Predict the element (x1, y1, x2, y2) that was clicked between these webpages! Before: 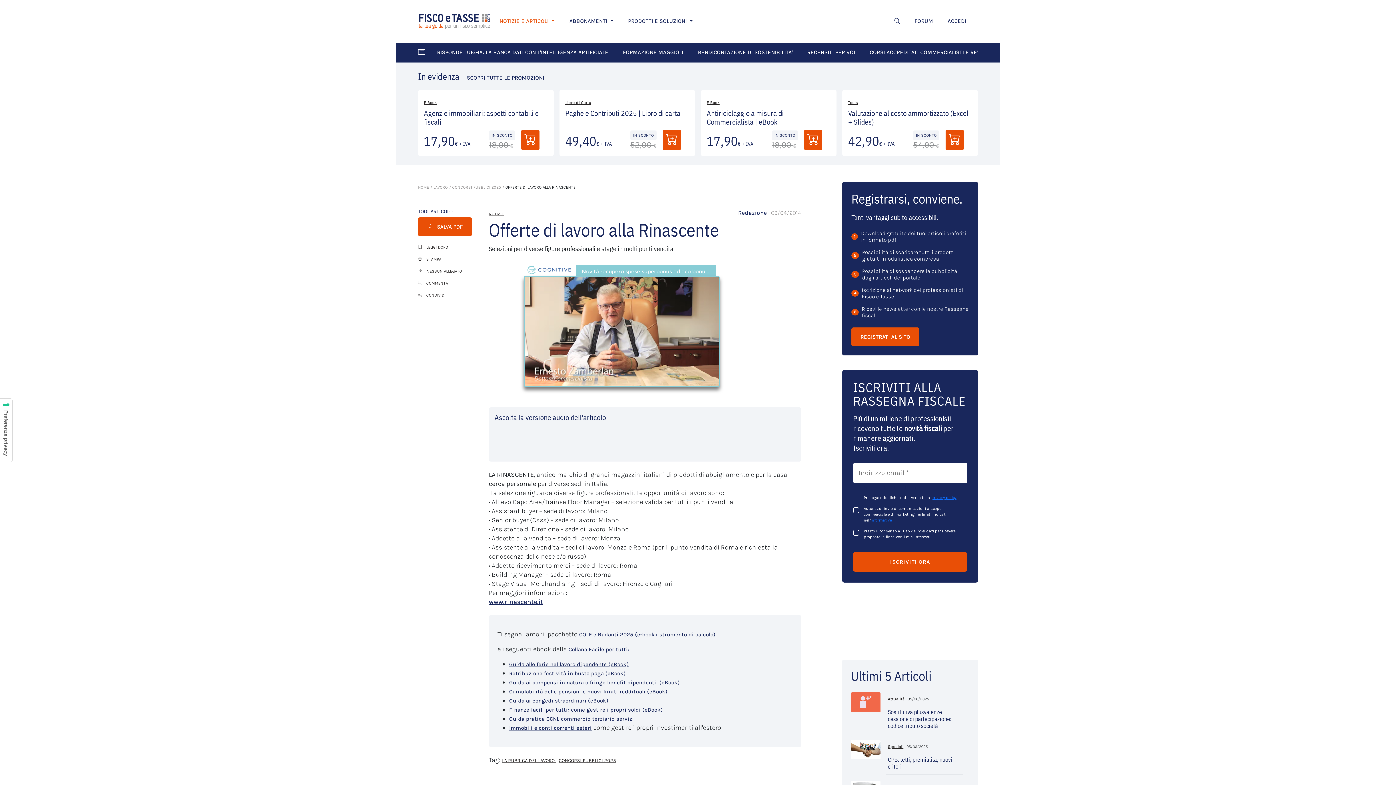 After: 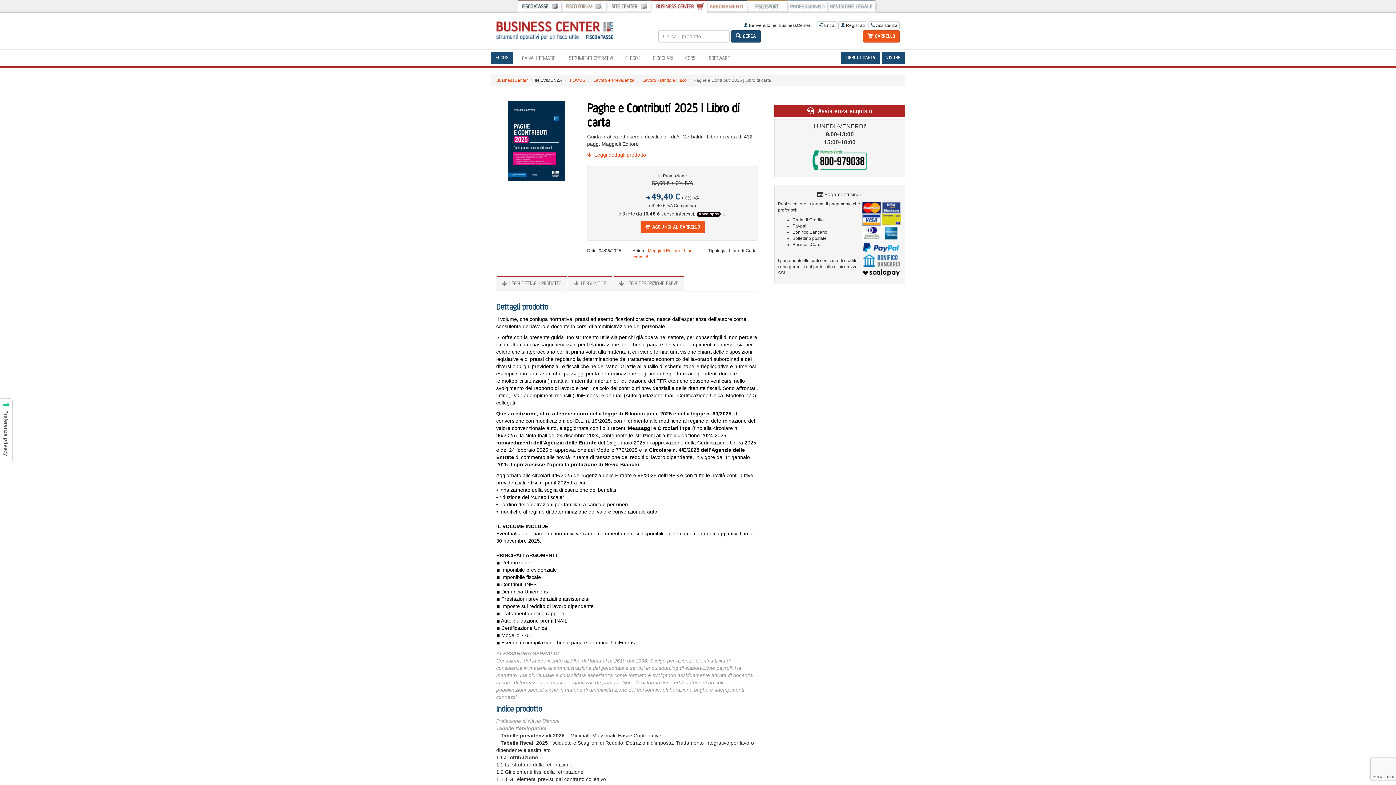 Action: bbox: (662, 129, 681, 150)